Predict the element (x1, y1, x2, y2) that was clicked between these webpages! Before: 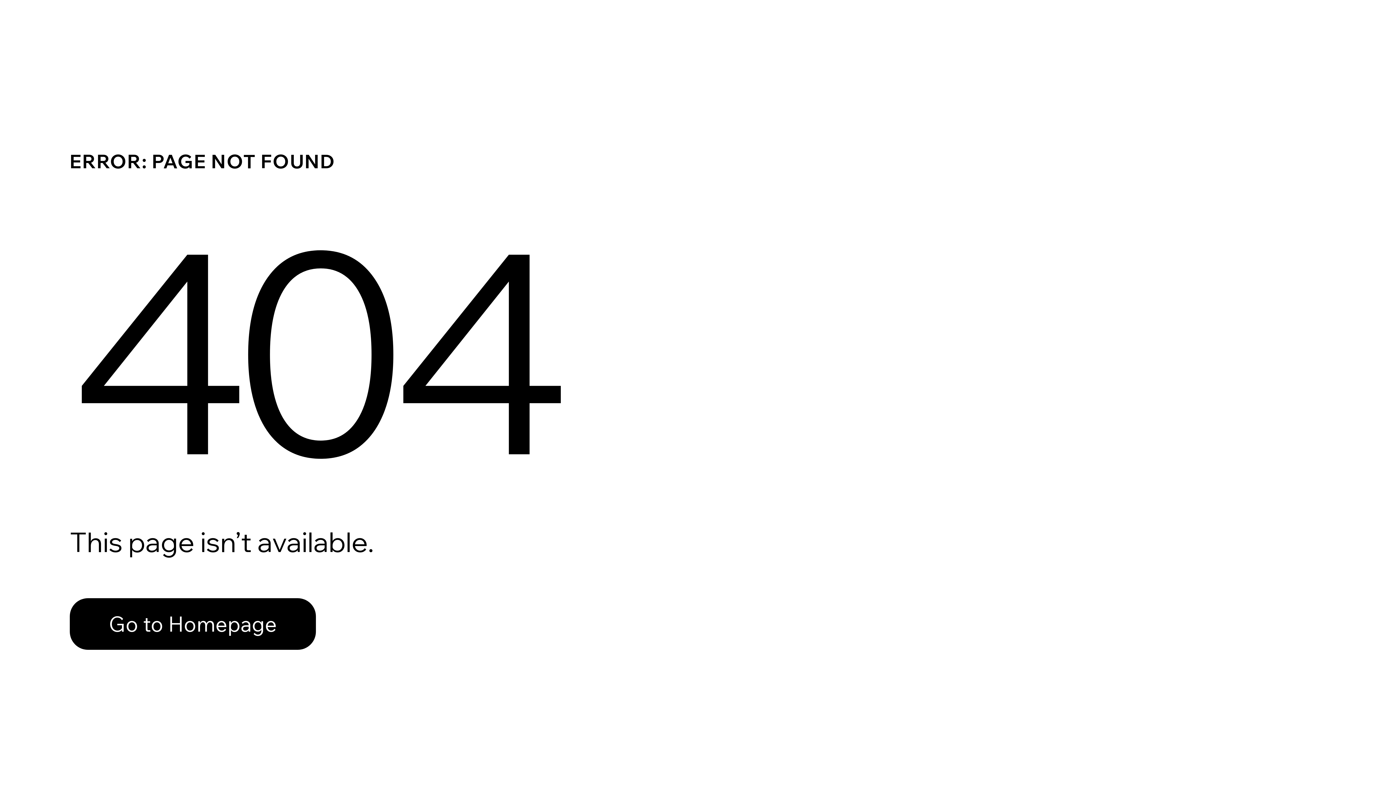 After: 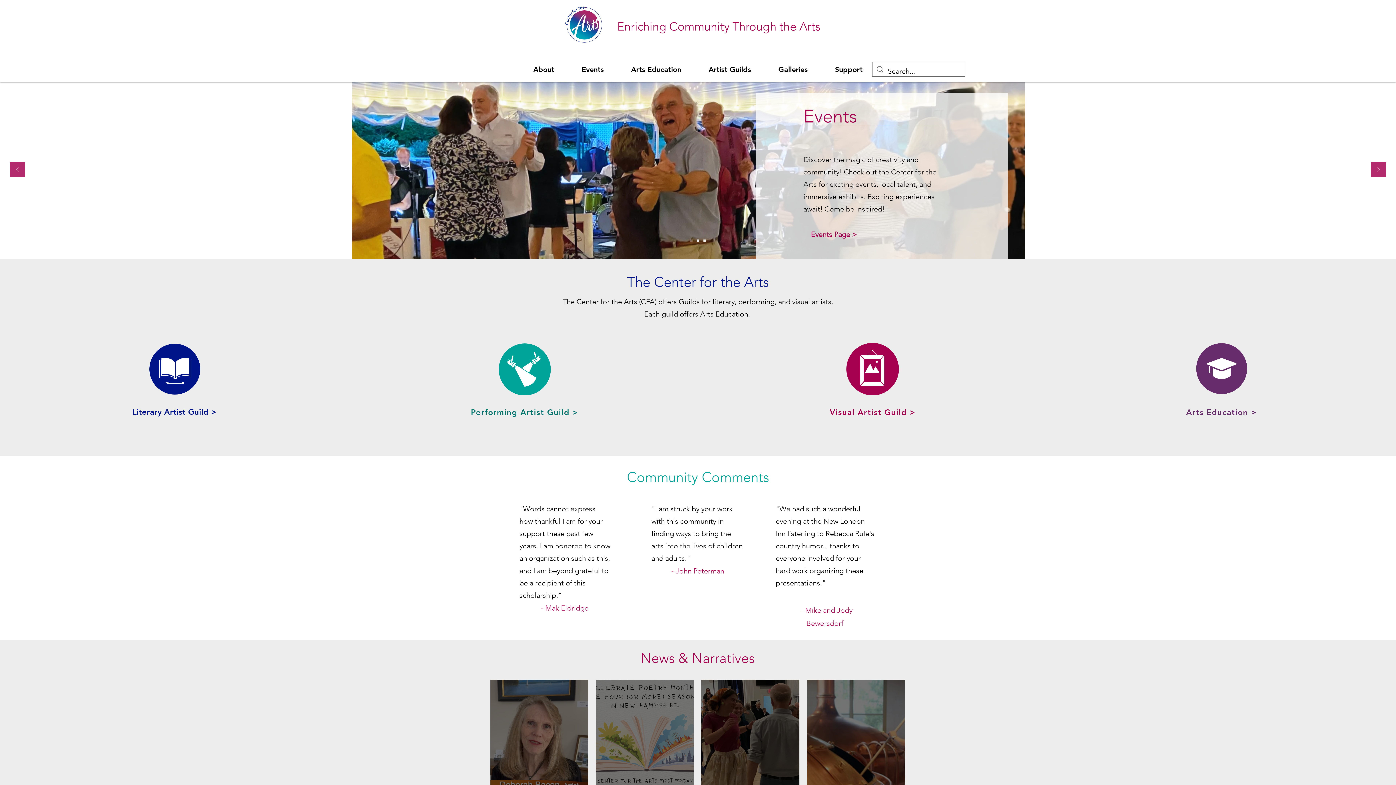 Action: bbox: (69, 598, 316, 650) label: Go to Homepage